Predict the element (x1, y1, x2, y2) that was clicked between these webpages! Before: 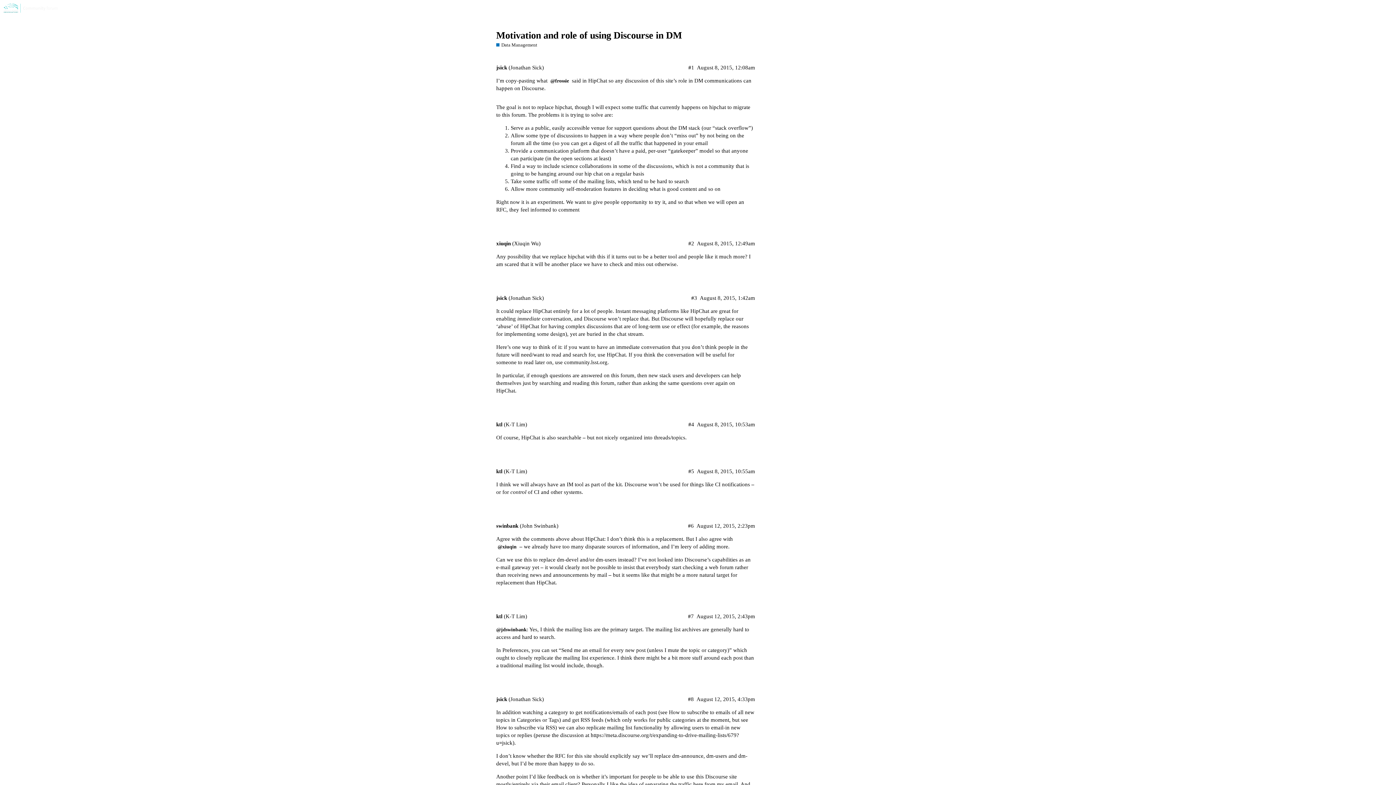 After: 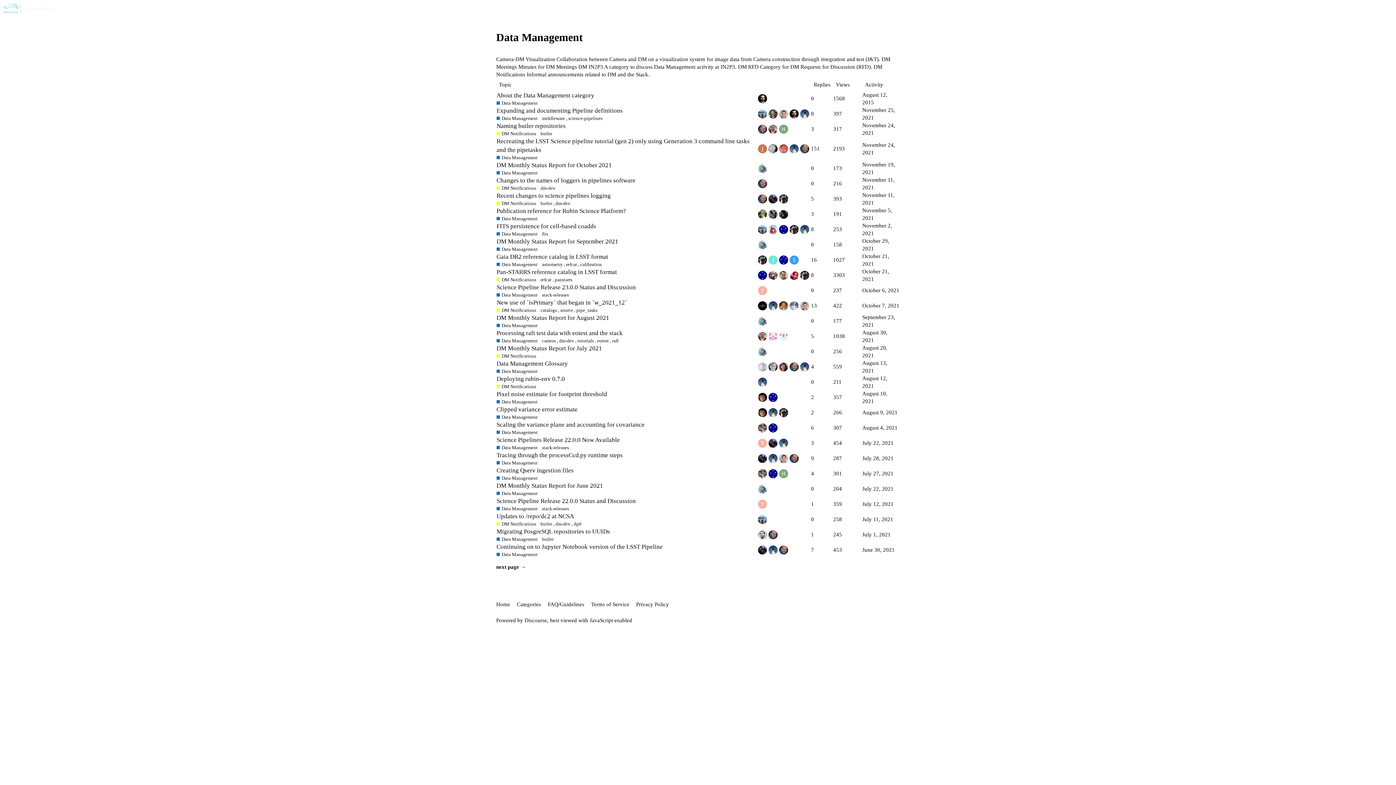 Action: bbox: (496, 41, 537, 48) label: Data Management